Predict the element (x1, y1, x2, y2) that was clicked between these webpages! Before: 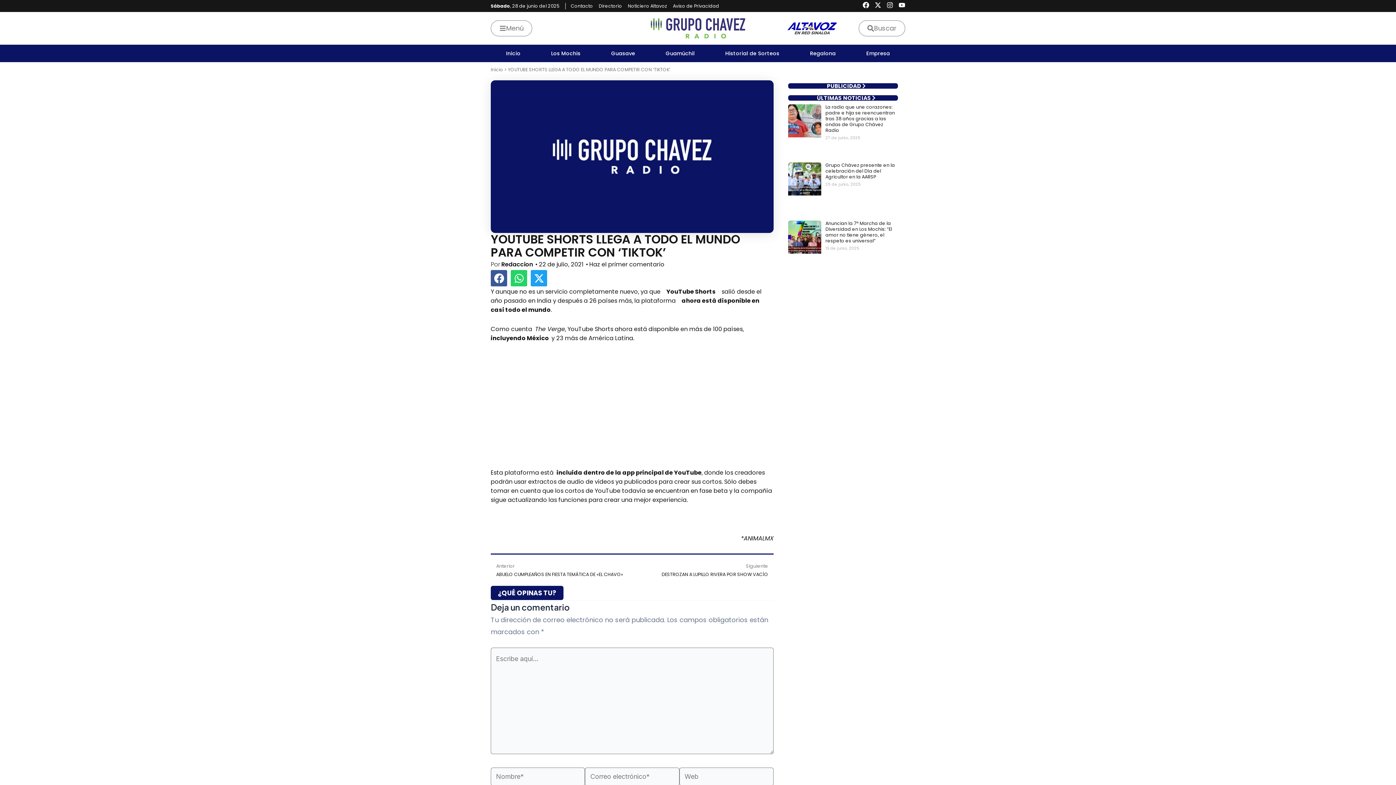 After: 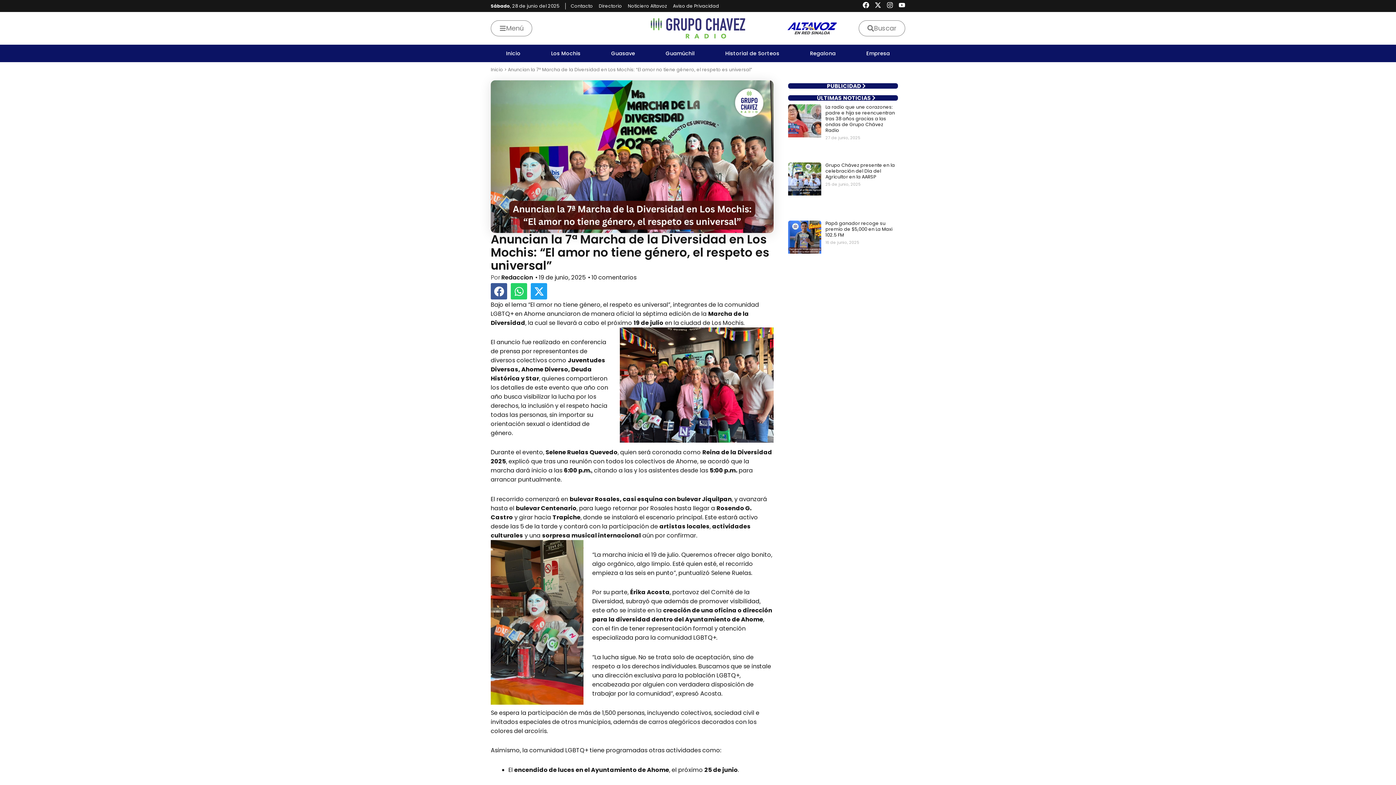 Action: bbox: (788, 220, 821, 276)